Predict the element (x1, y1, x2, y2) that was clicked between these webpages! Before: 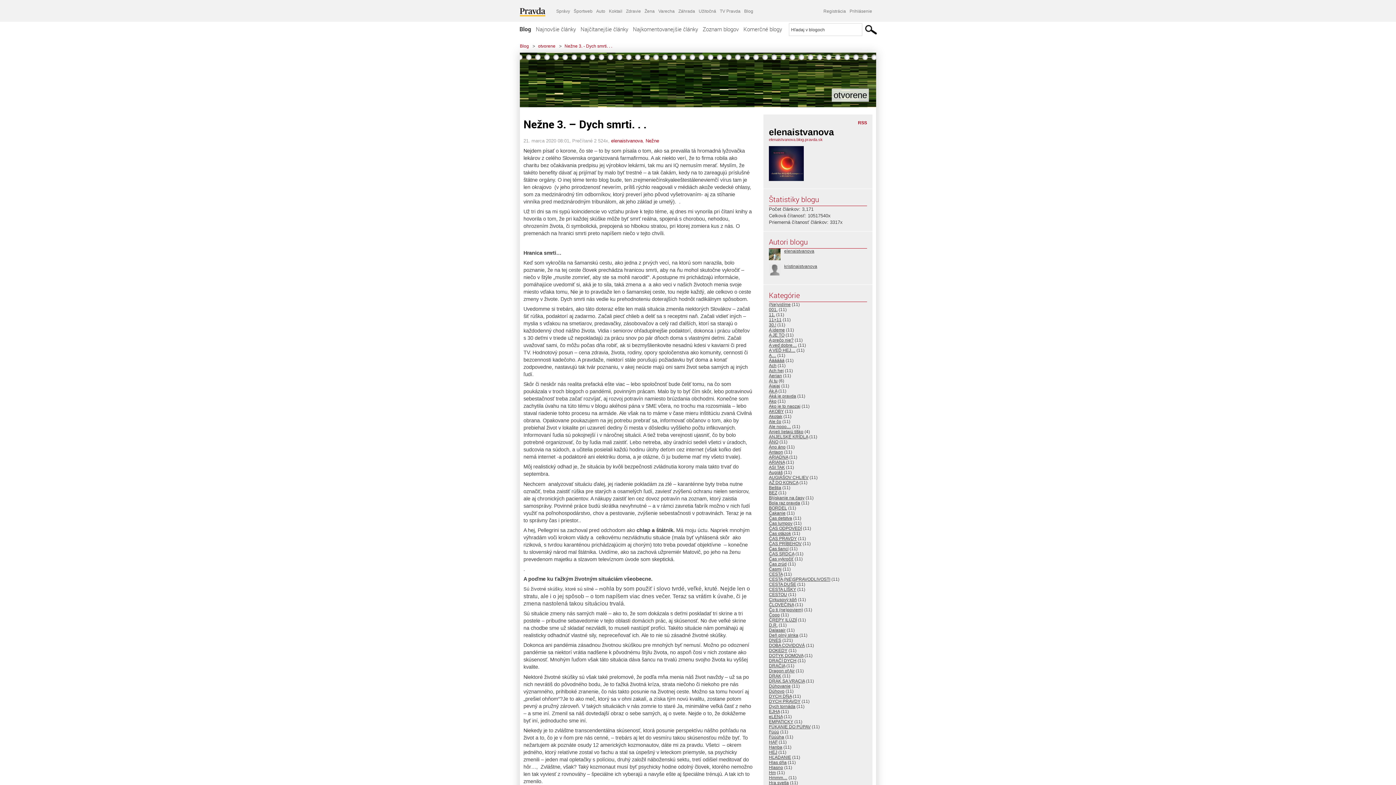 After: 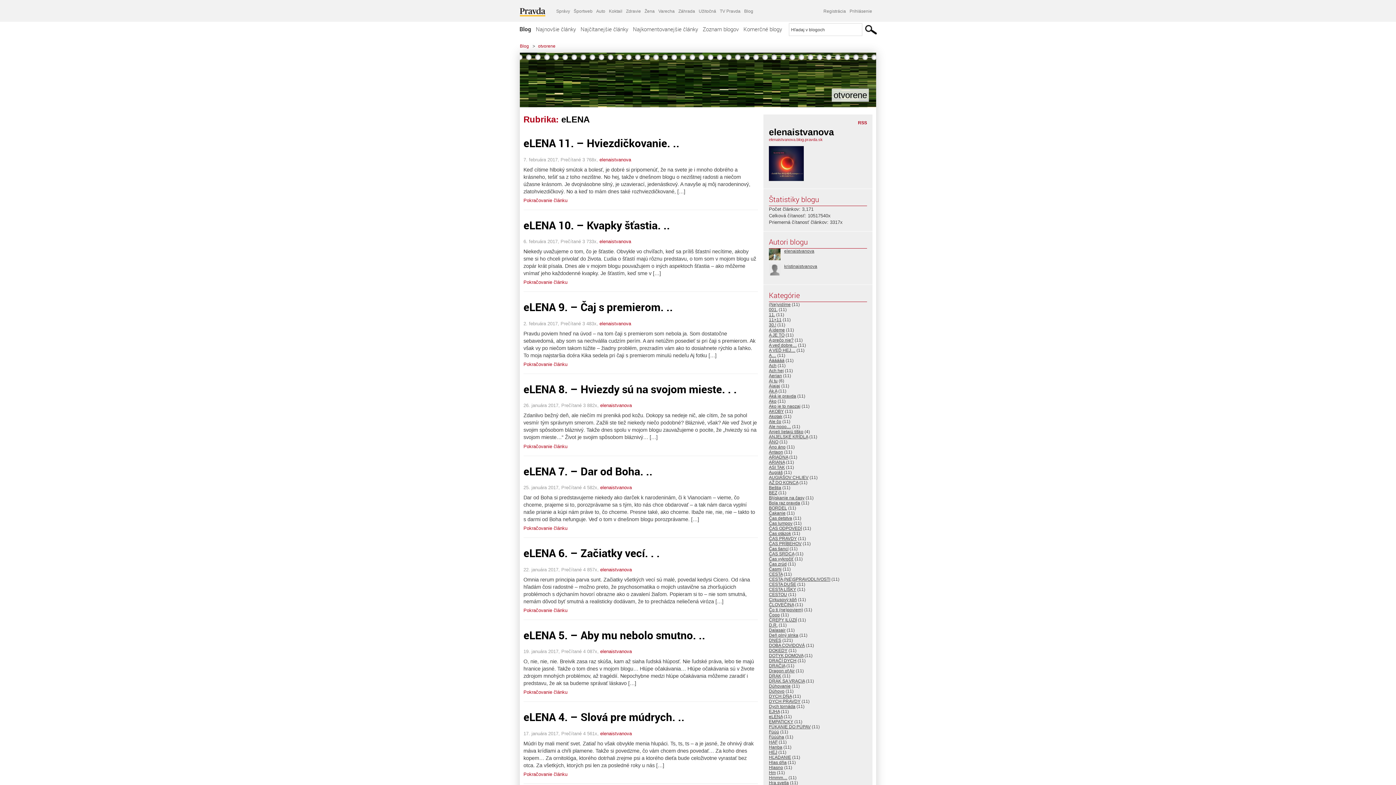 Action: bbox: (769, 714, 782, 719) label: eLENA